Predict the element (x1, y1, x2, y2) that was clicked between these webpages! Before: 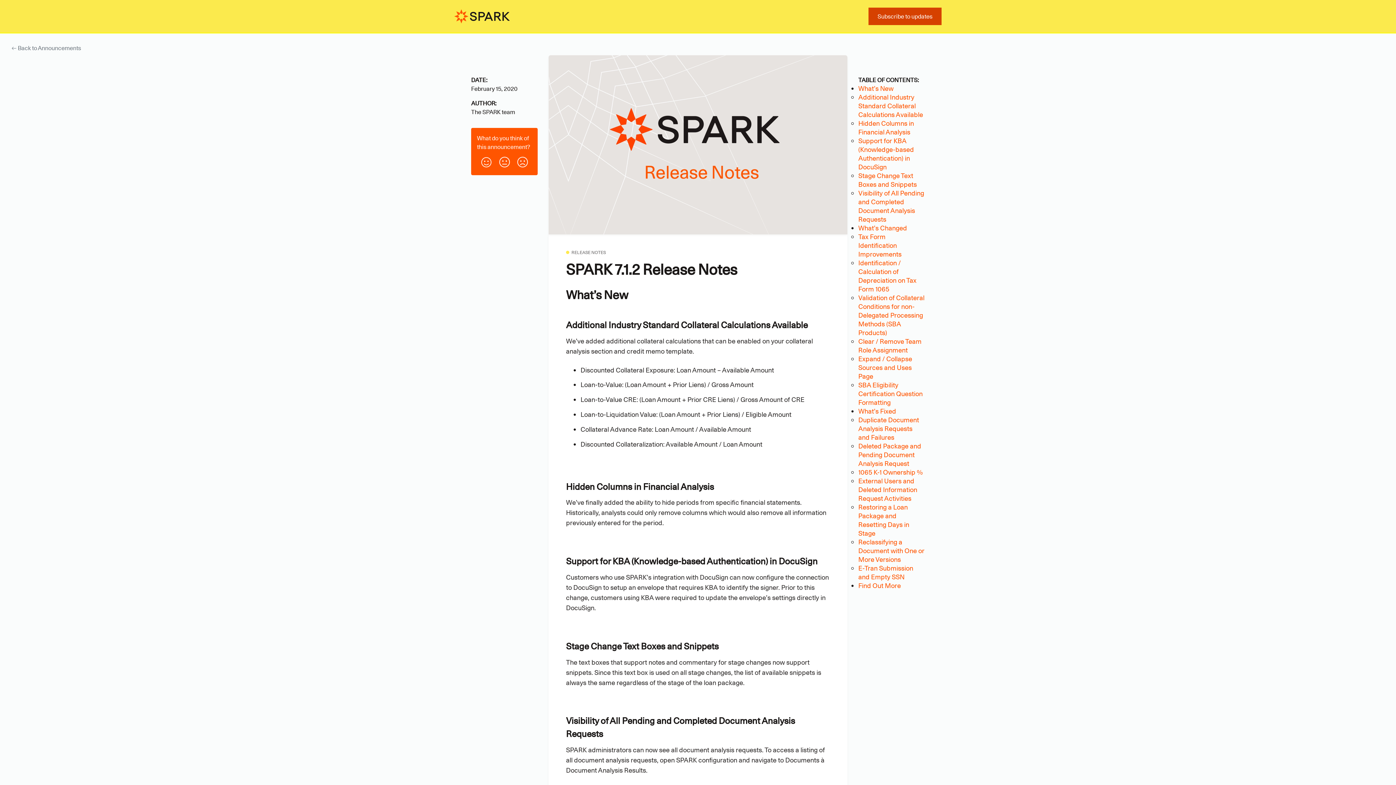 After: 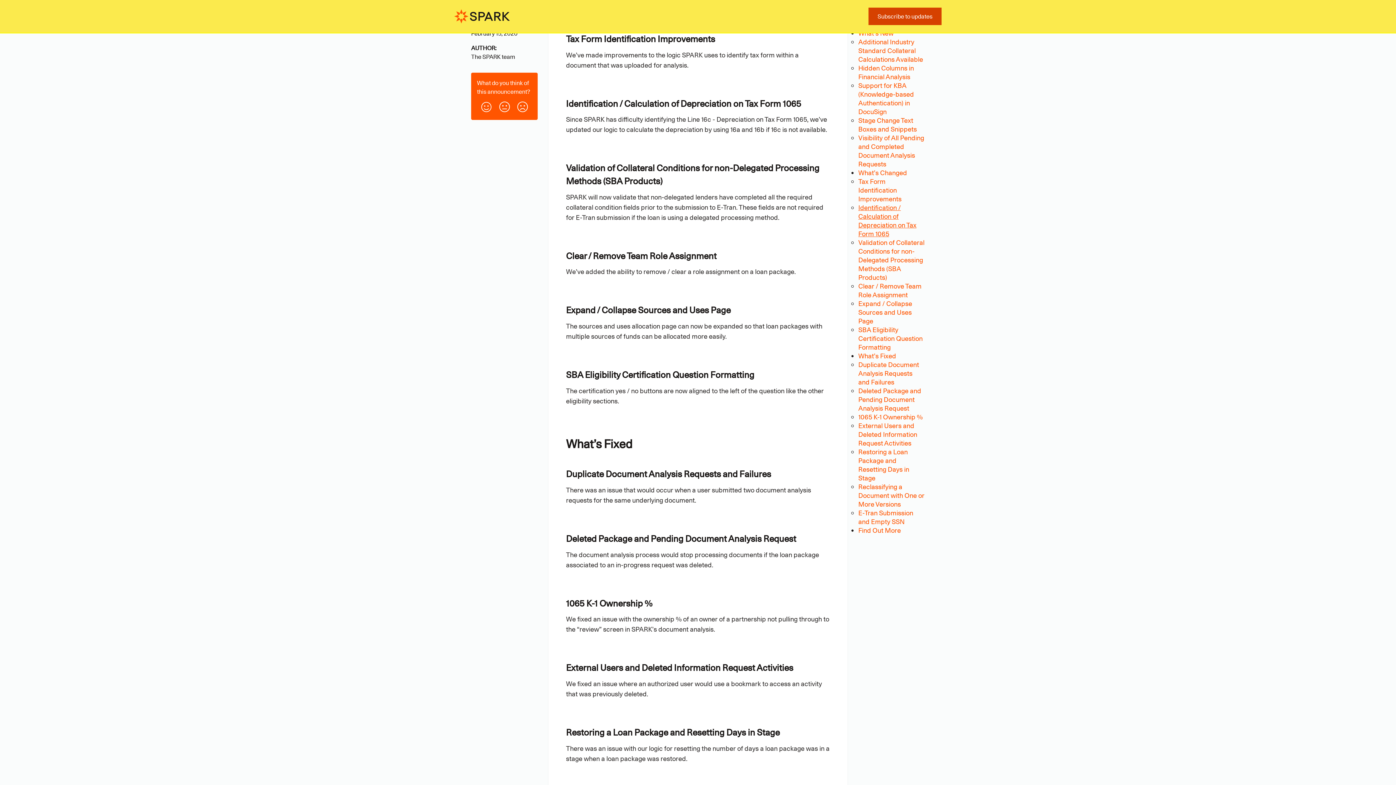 Action: bbox: (858, 223, 907, 232) label: What’s Changed